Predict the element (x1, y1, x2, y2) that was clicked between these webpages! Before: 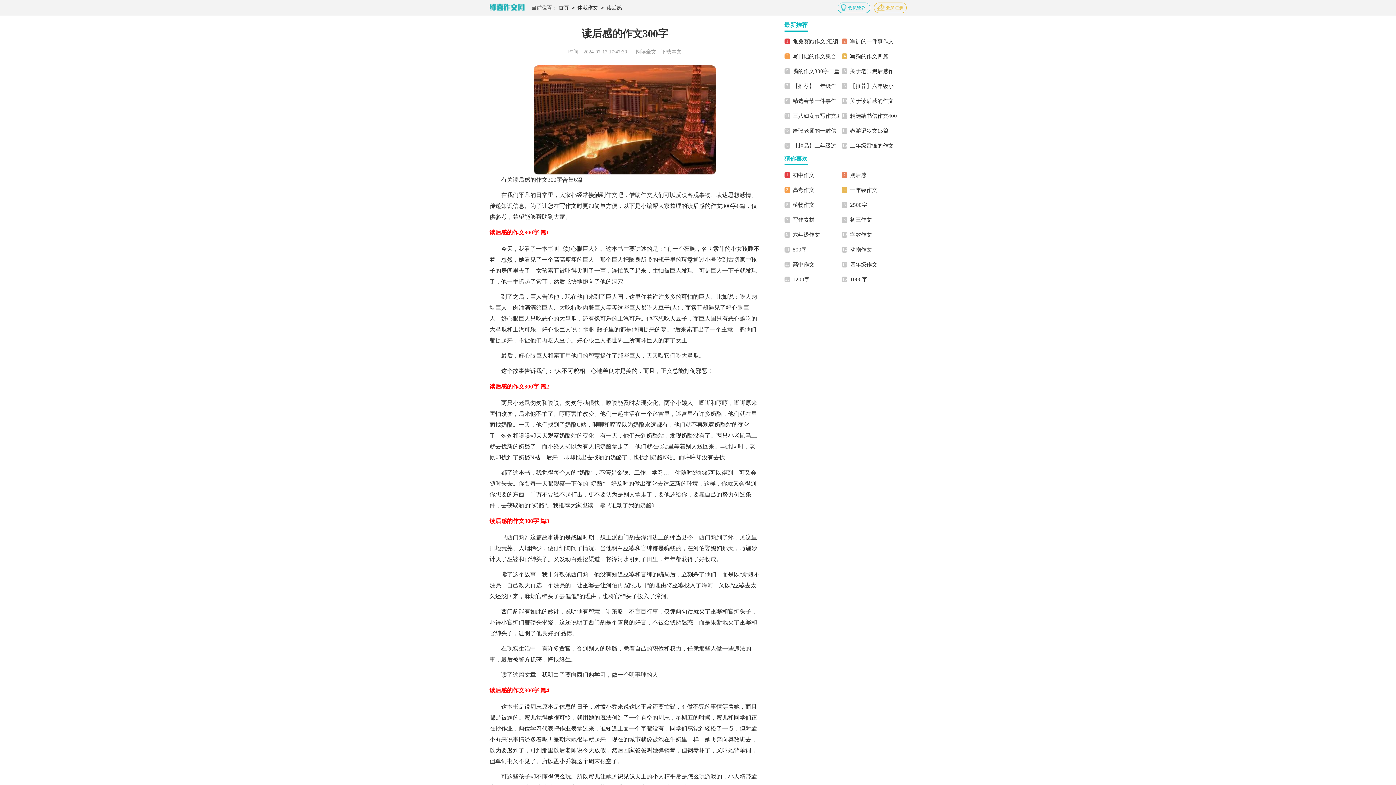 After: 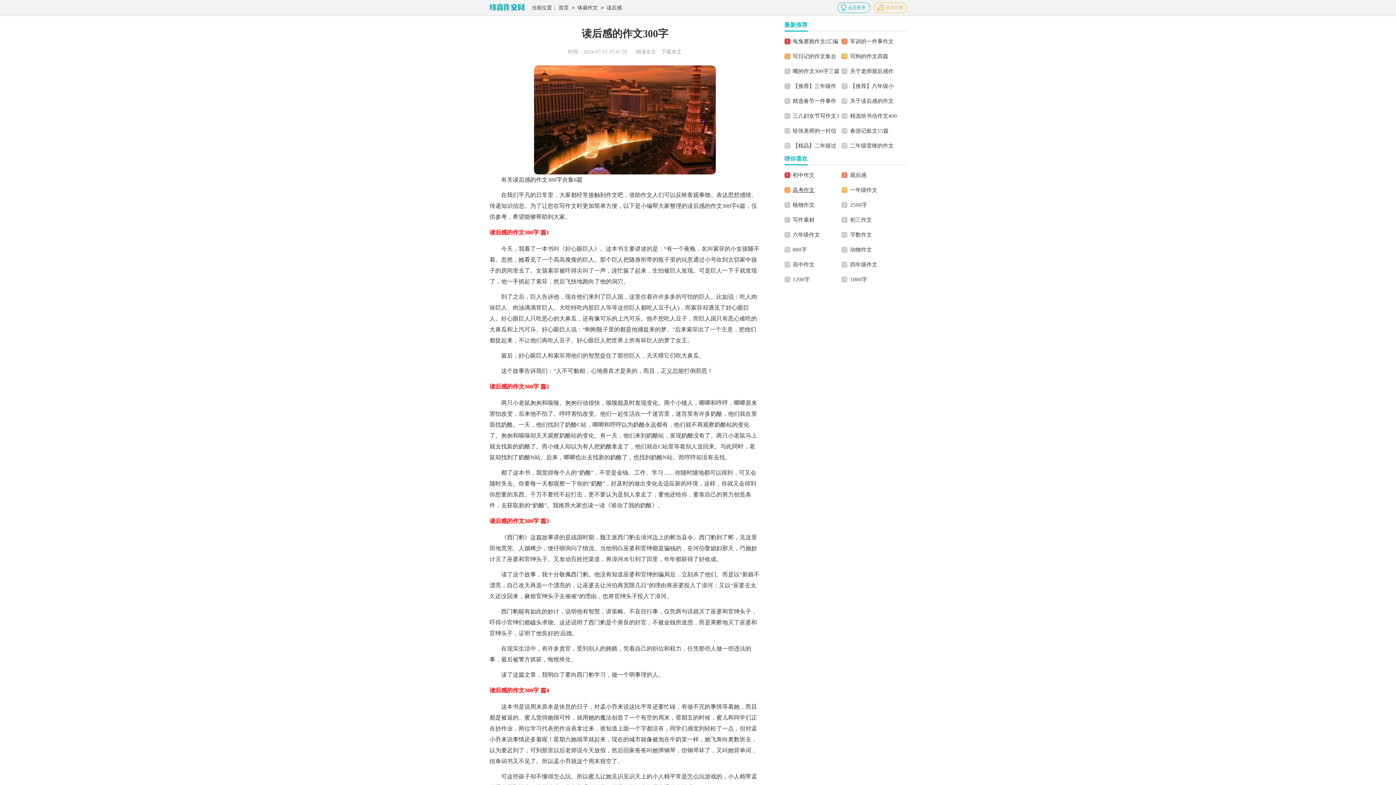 Action: label: 高考作文 bbox: (792, 187, 814, 193)